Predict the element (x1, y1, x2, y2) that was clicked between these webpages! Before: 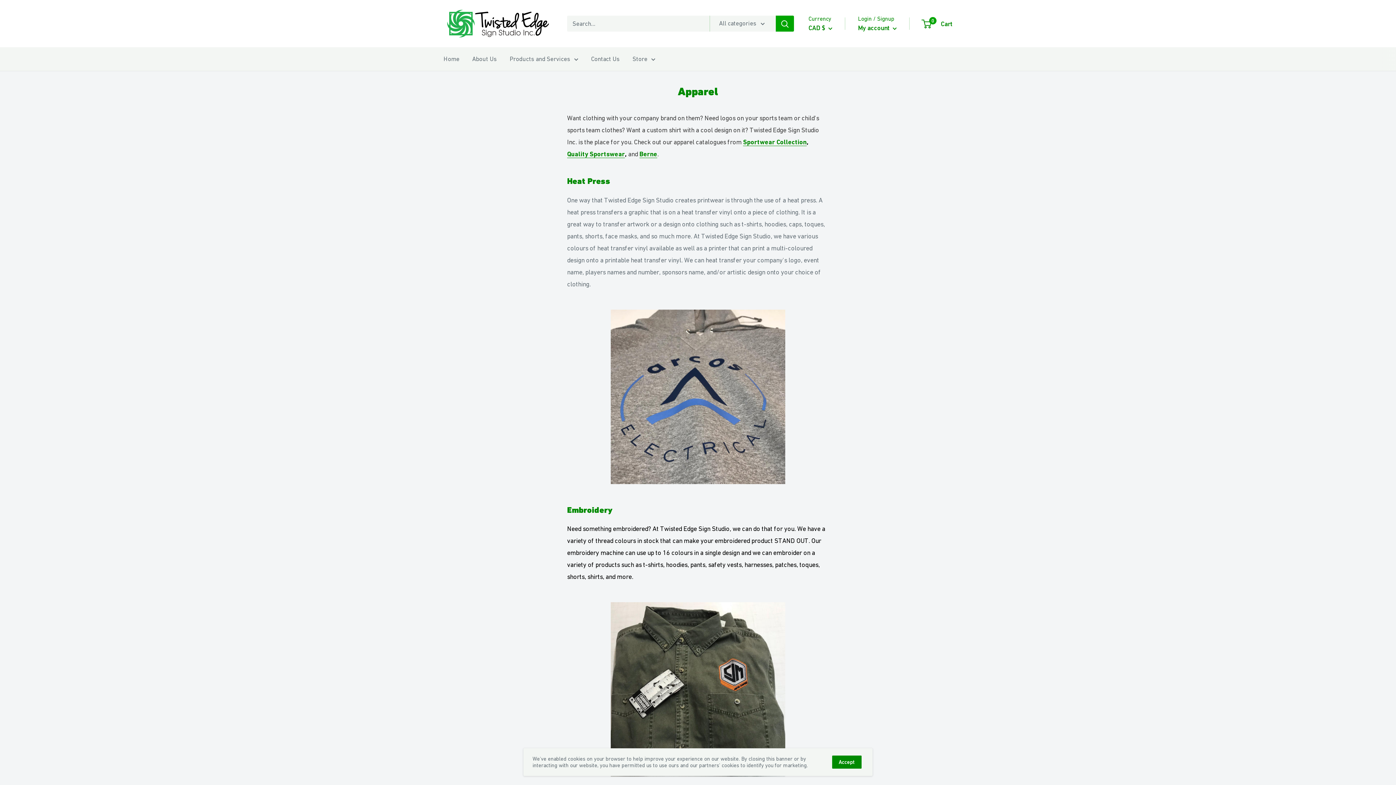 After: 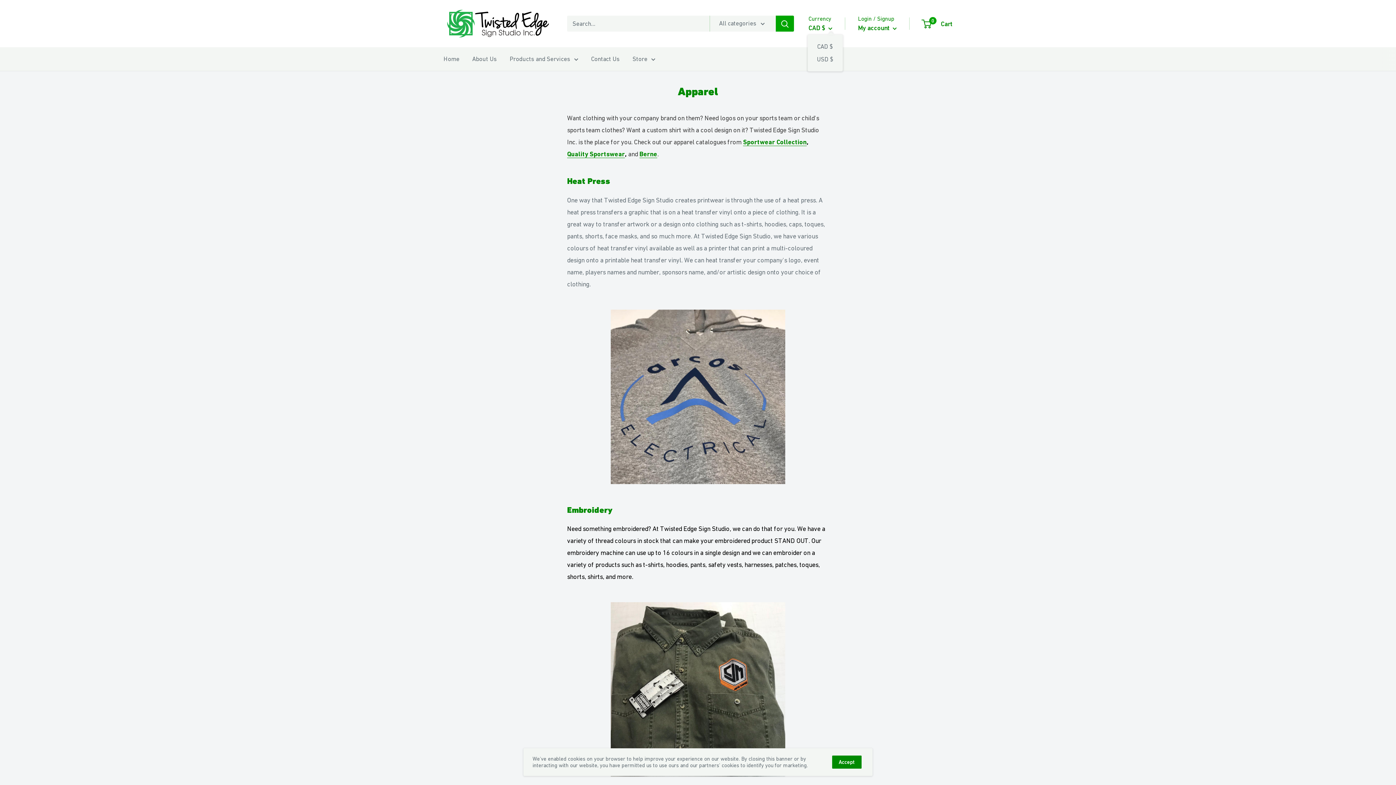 Action: bbox: (808, 21, 832, 33) label: CAD $ 